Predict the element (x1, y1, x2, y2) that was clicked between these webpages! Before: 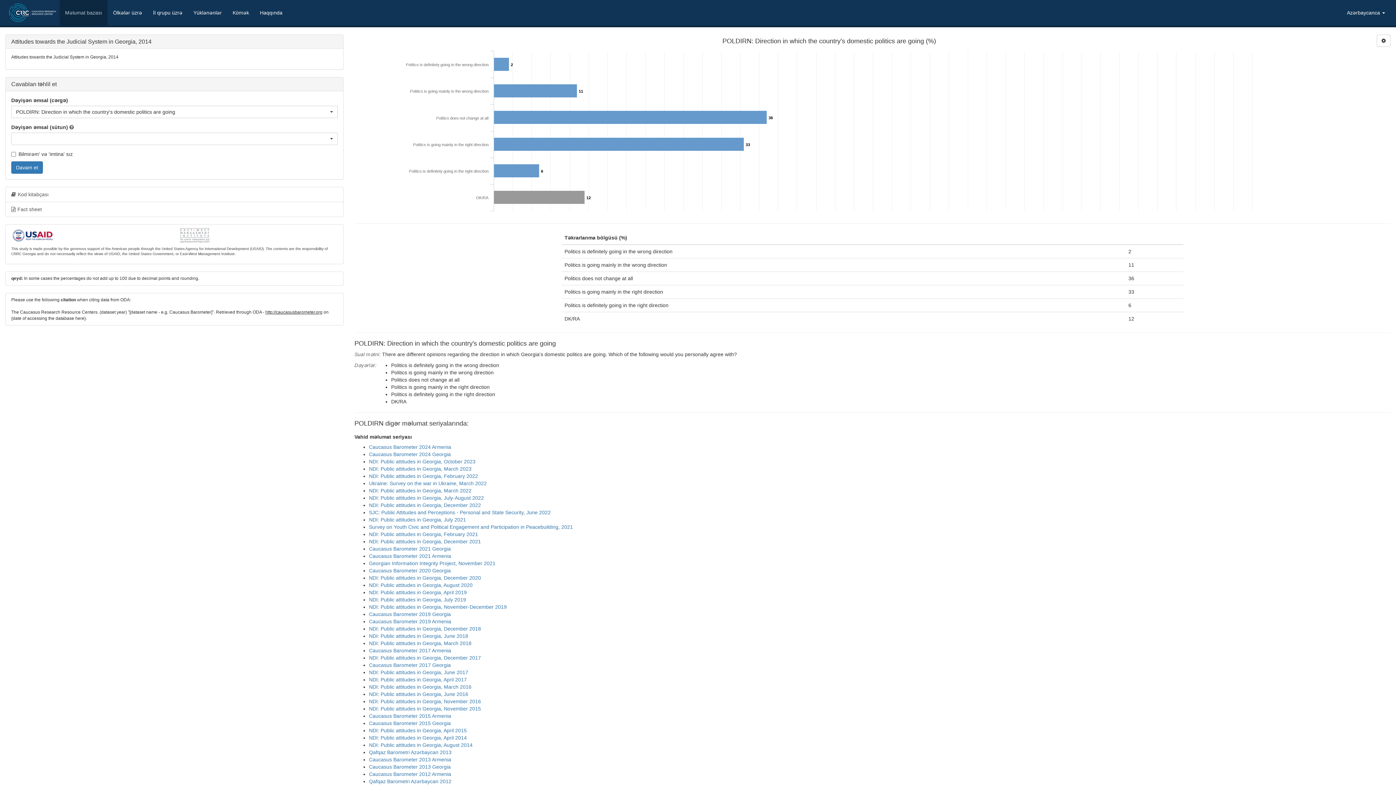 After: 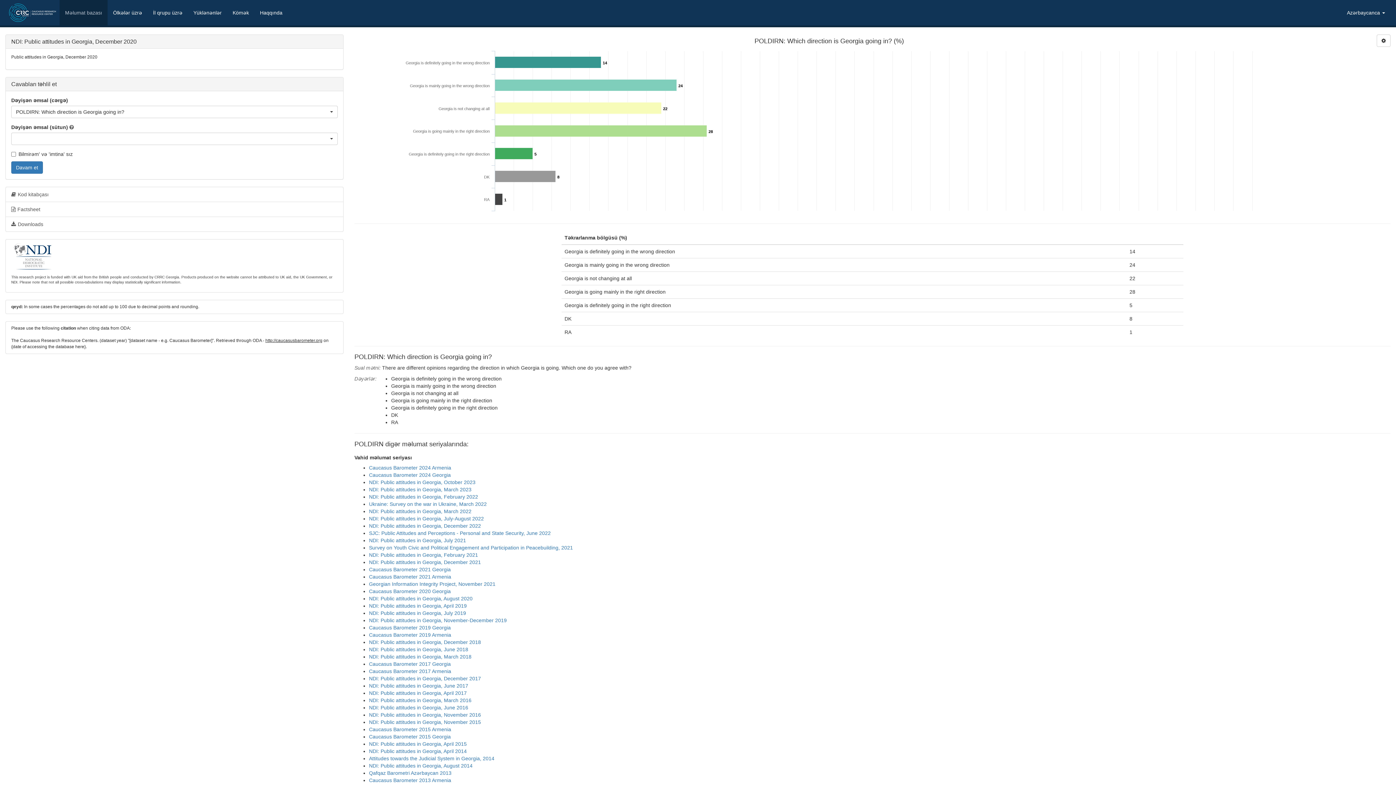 Action: label: NDI: Public attitudes in Georgia, December 2020 bbox: (369, 575, 481, 581)